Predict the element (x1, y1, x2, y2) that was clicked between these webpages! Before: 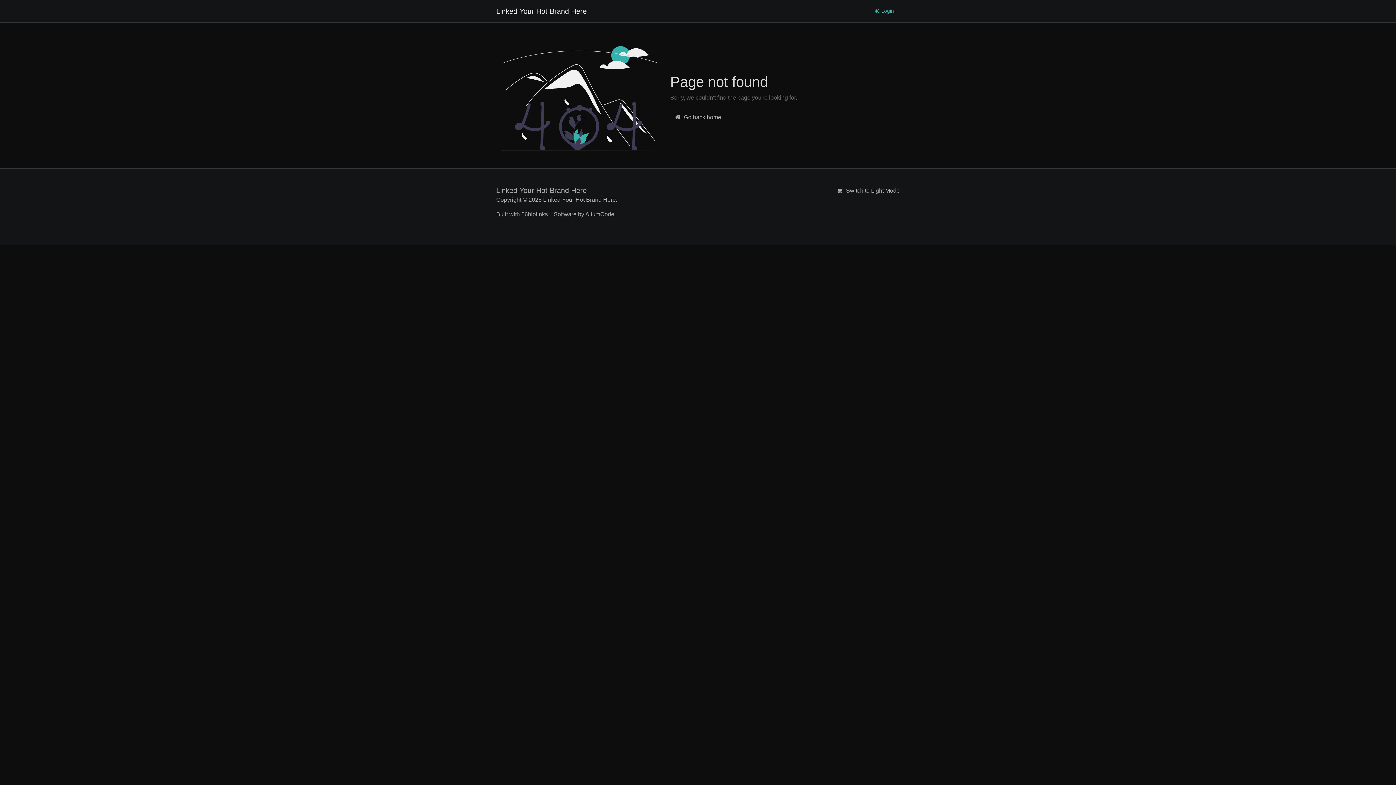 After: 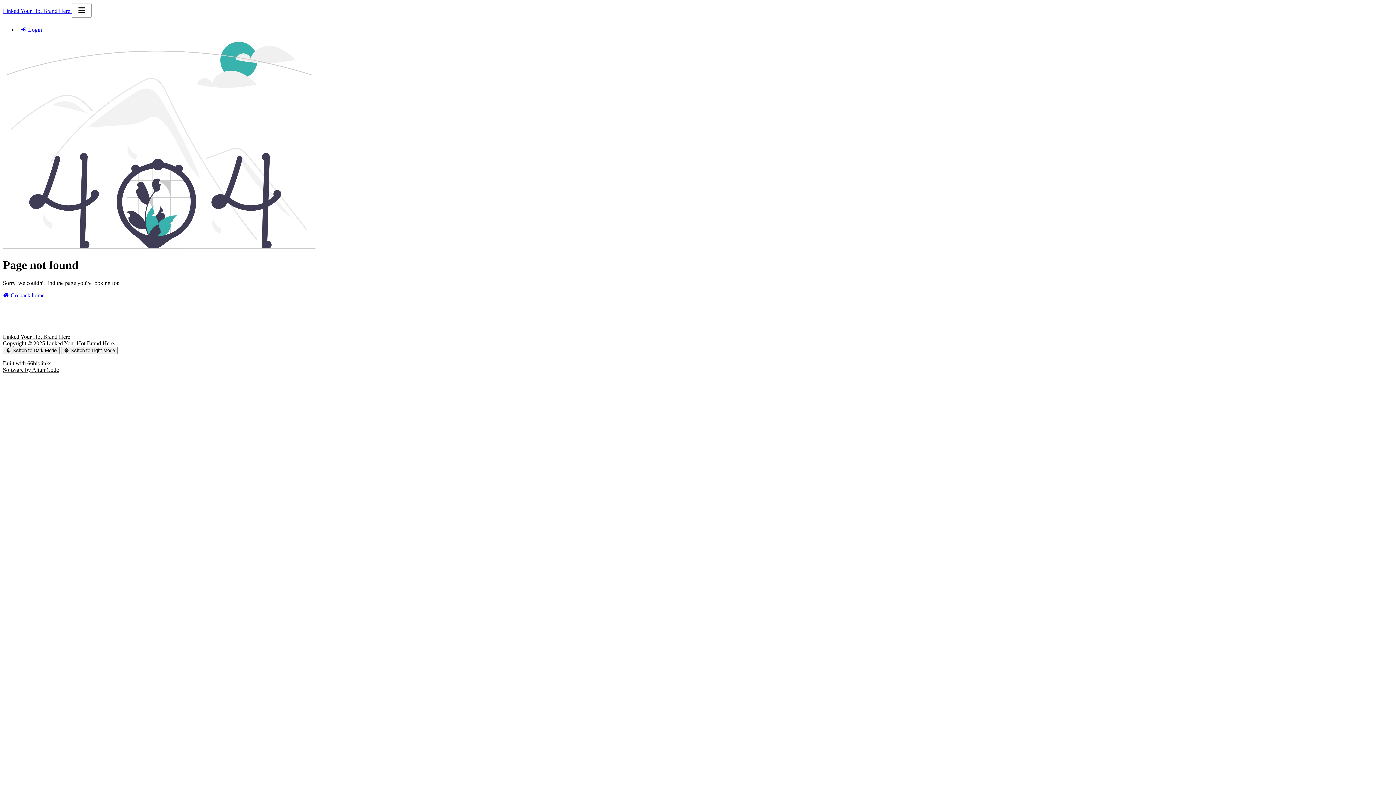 Action: label:  Switch to Light Mode bbox: (836, 186, 900, 195)